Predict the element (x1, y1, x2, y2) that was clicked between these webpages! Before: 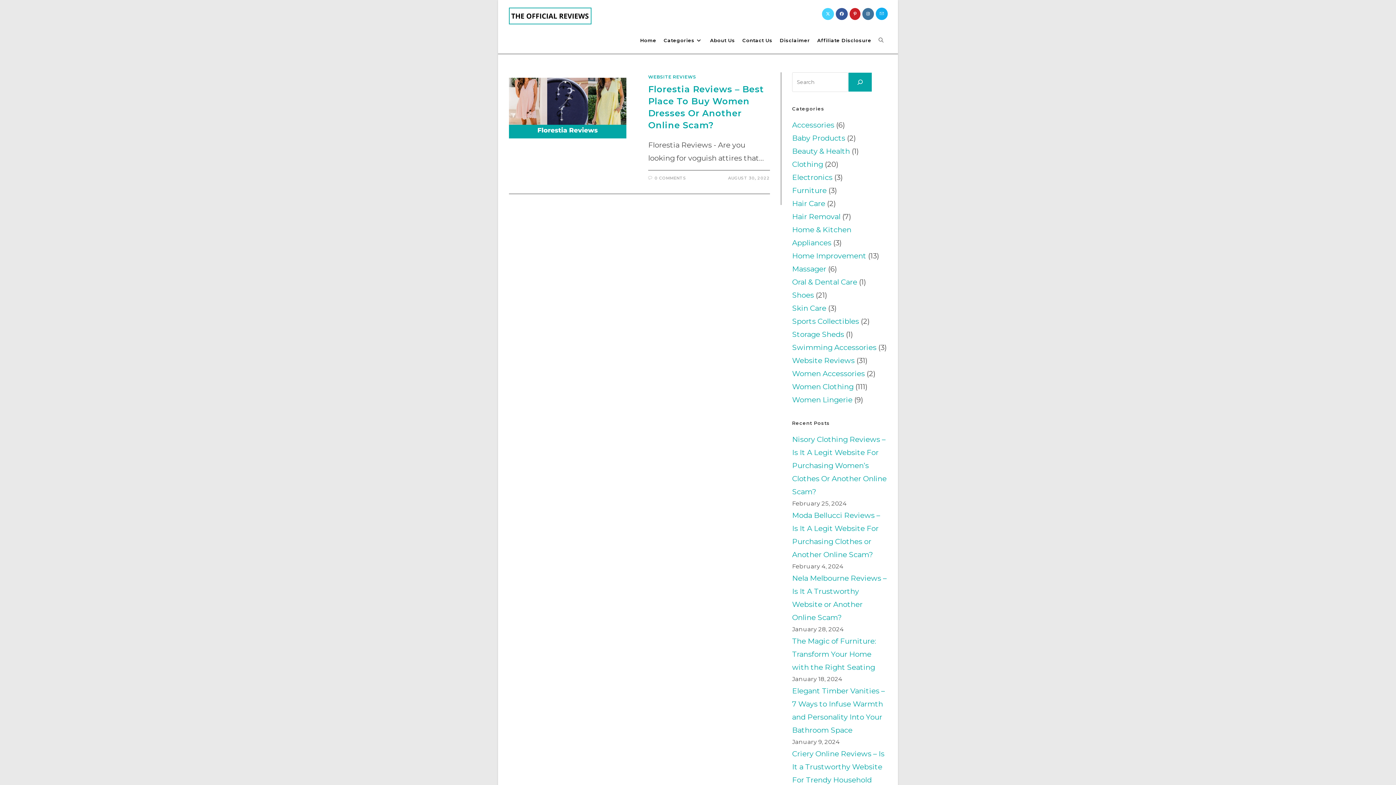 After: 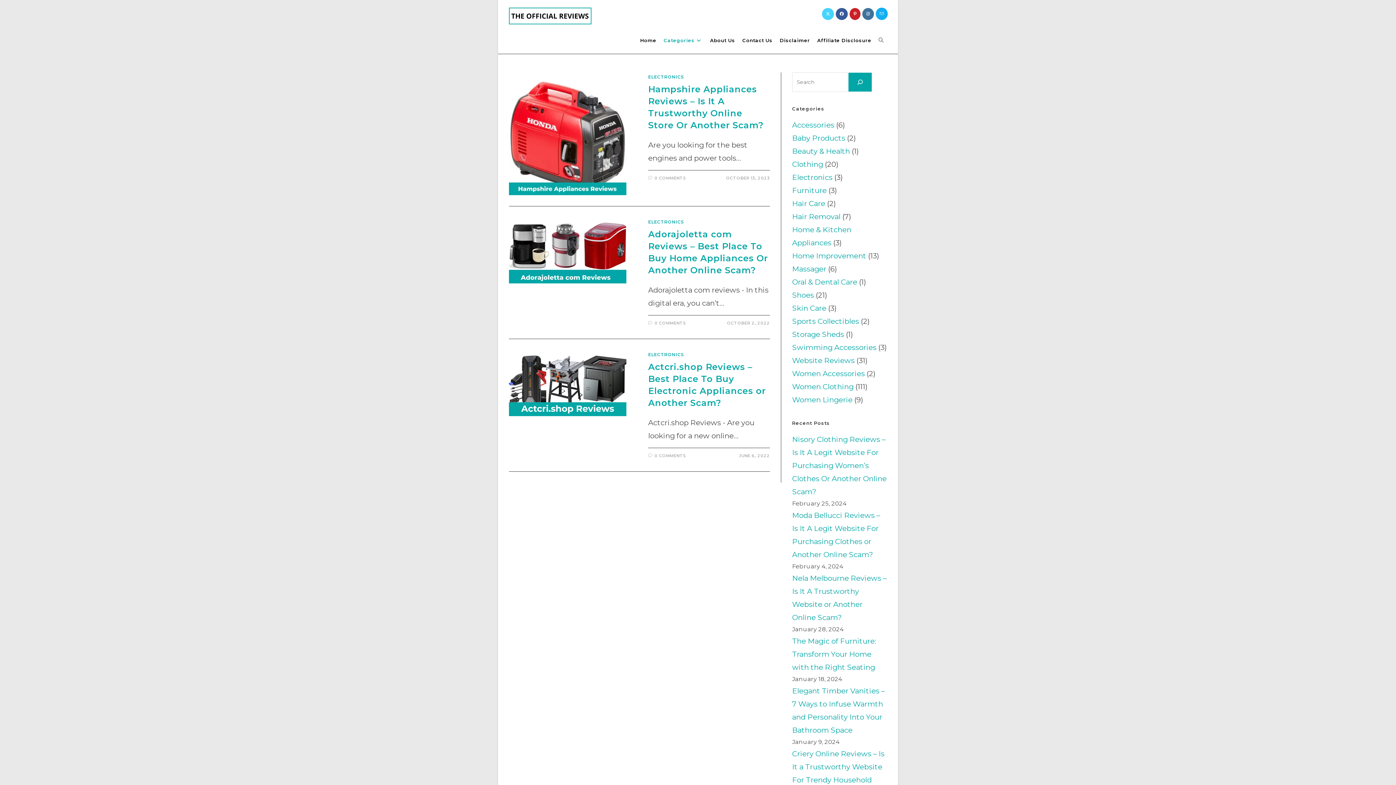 Action: bbox: (792, 173, 832, 181) label: Electronics